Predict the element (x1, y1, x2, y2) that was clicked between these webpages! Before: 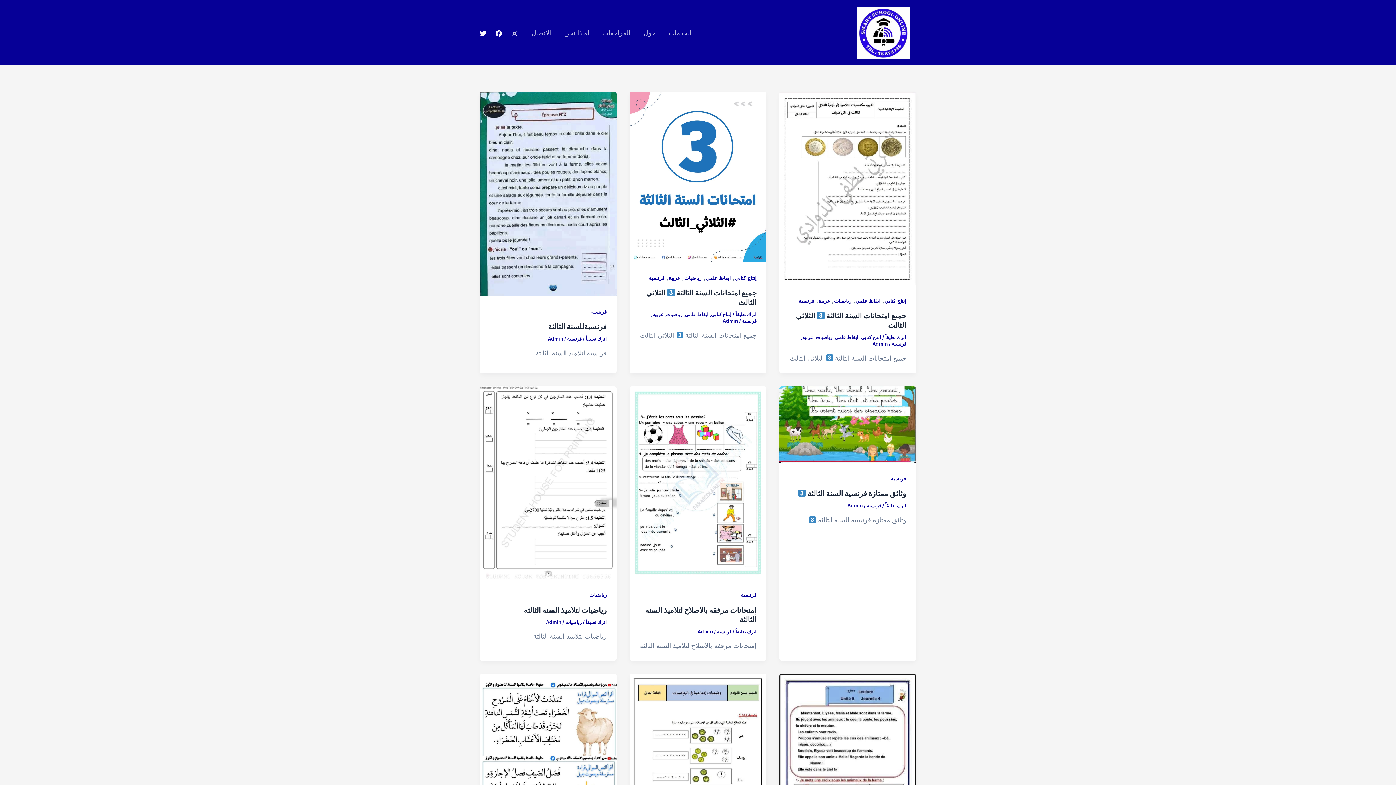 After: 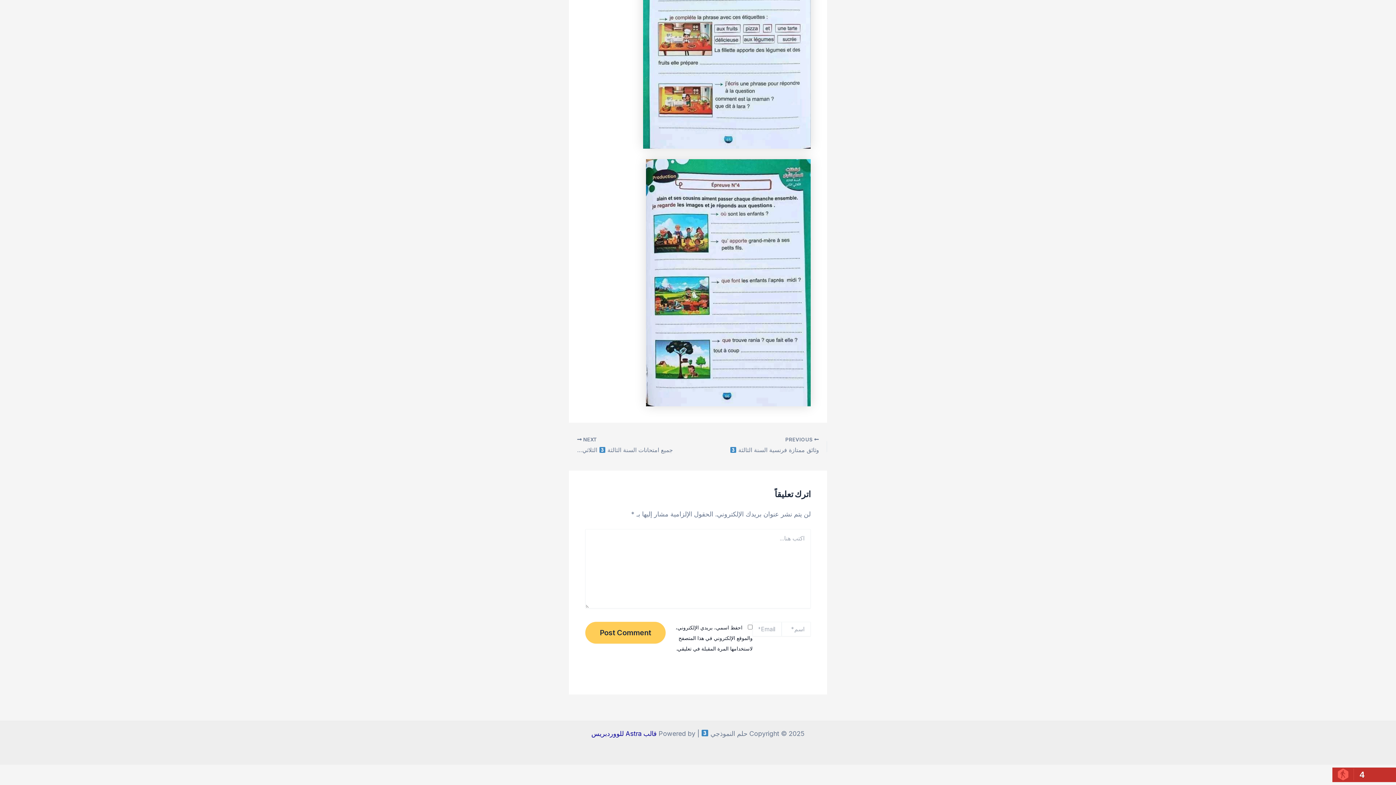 Action: label: اترك تعليقاً bbox: (585, 336, 606, 341)